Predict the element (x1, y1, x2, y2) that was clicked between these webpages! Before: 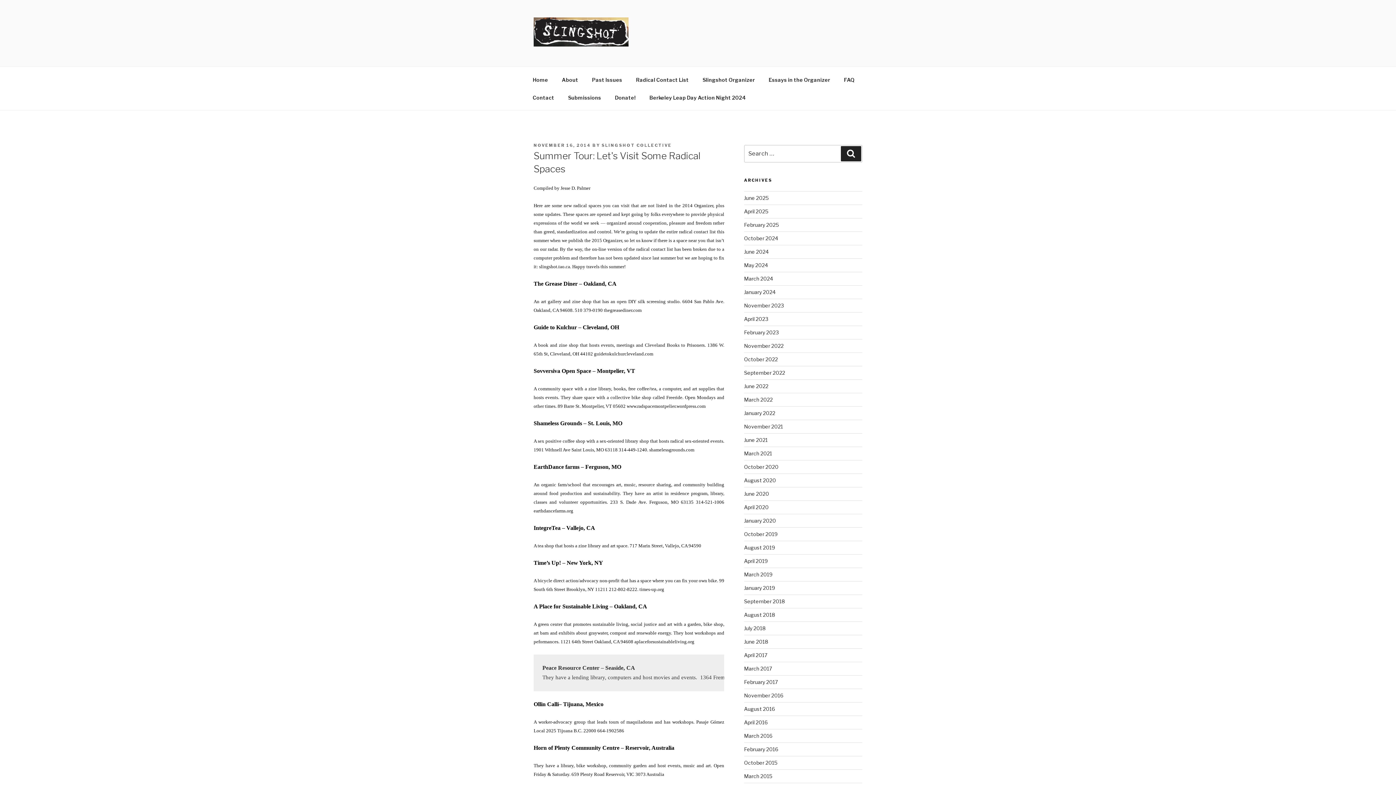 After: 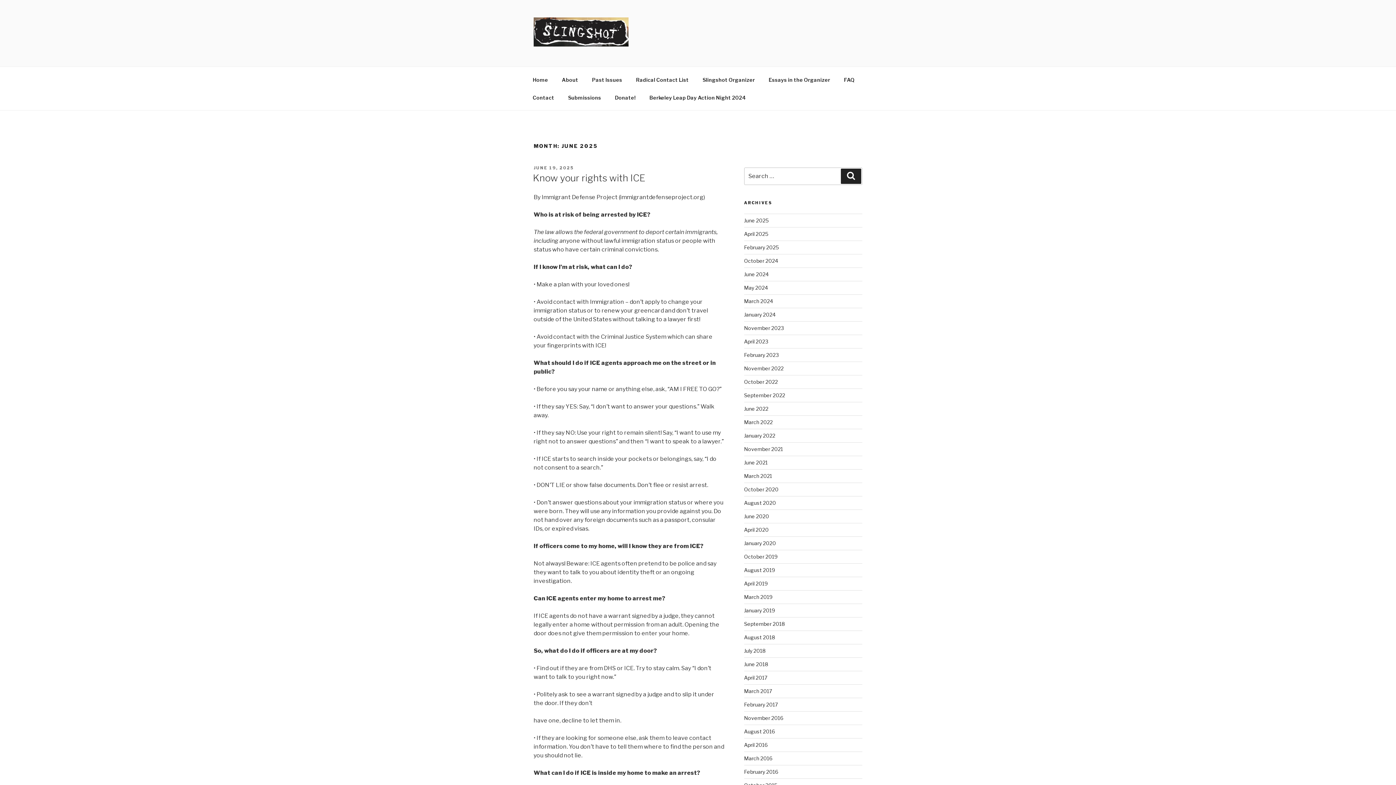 Action: bbox: (744, 195, 768, 201) label: June 2025